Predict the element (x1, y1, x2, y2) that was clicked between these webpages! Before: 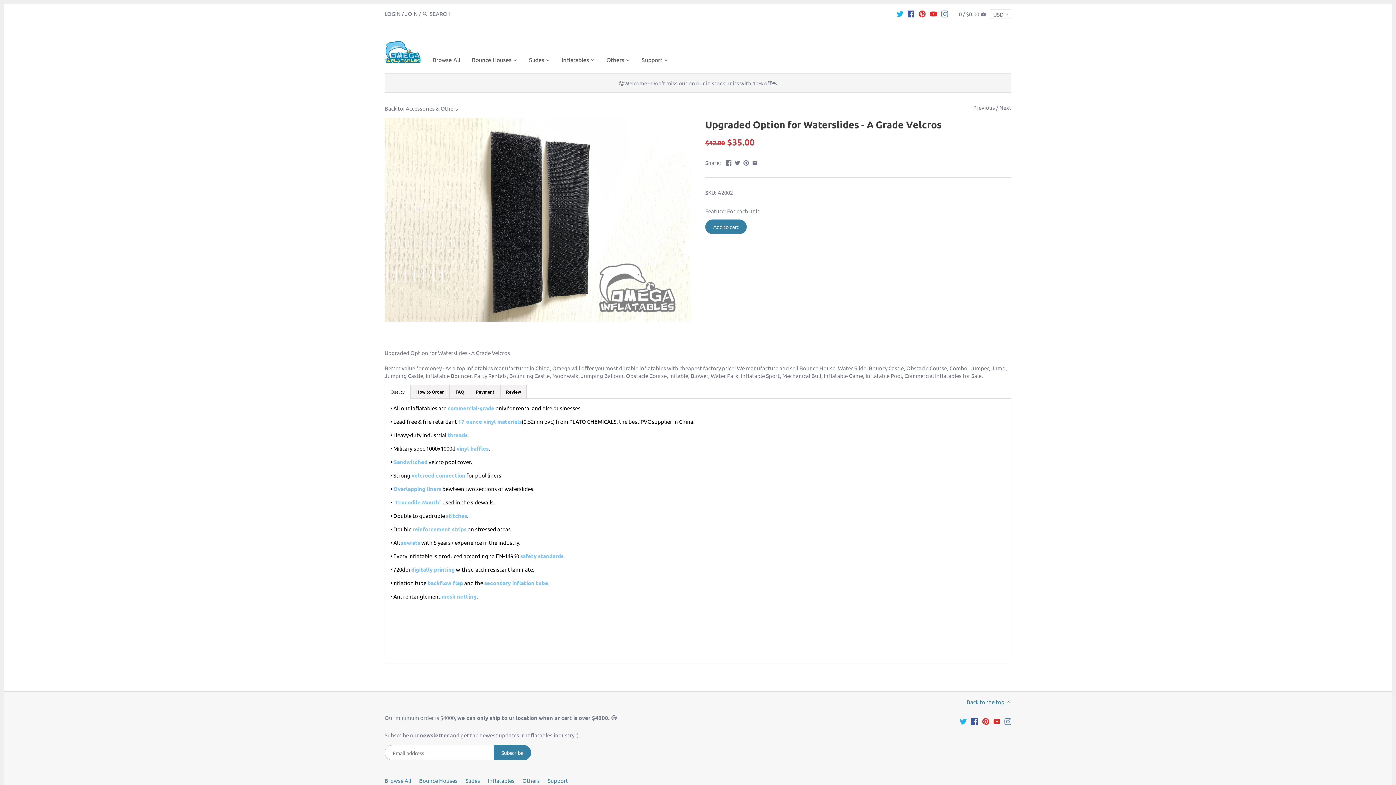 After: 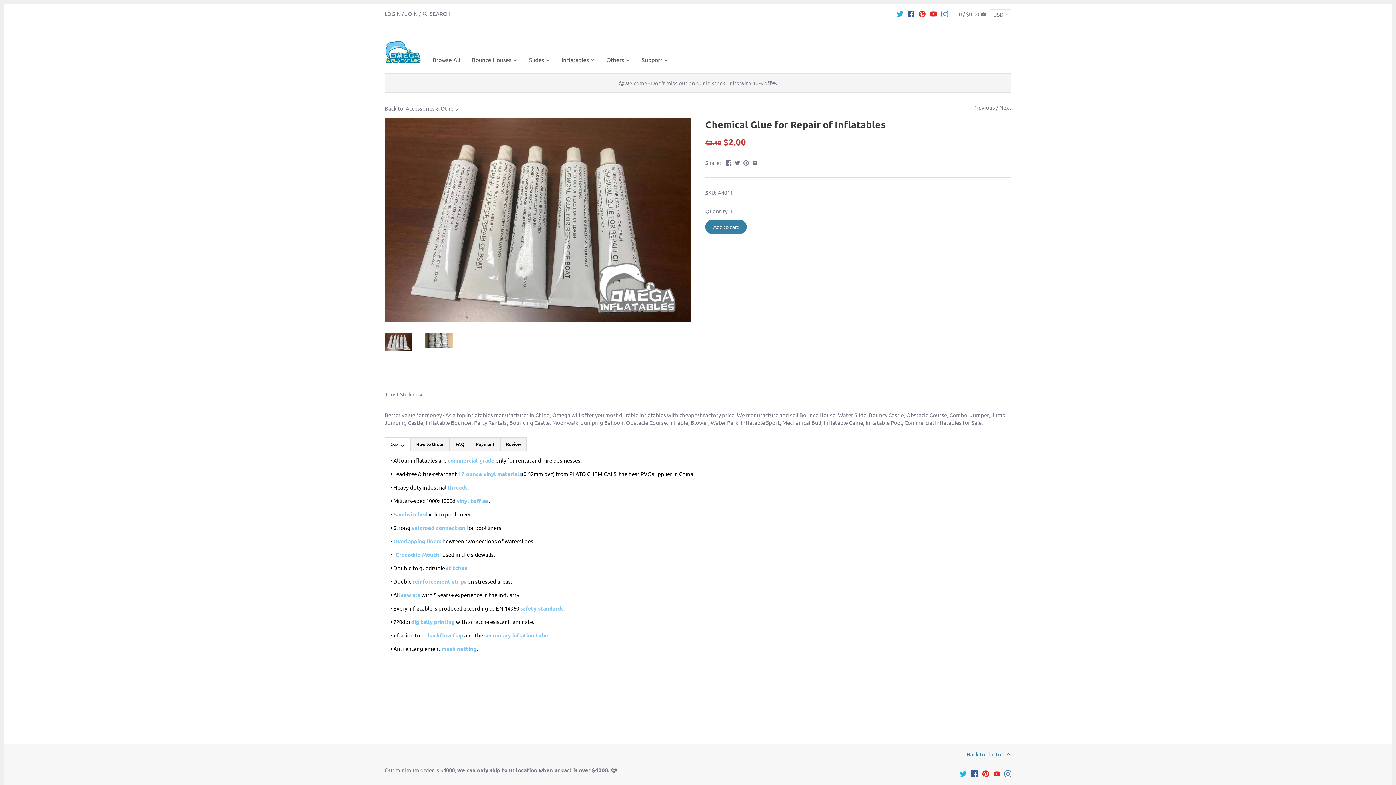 Action: bbox: (999, 104, 1011, 110) label: Next